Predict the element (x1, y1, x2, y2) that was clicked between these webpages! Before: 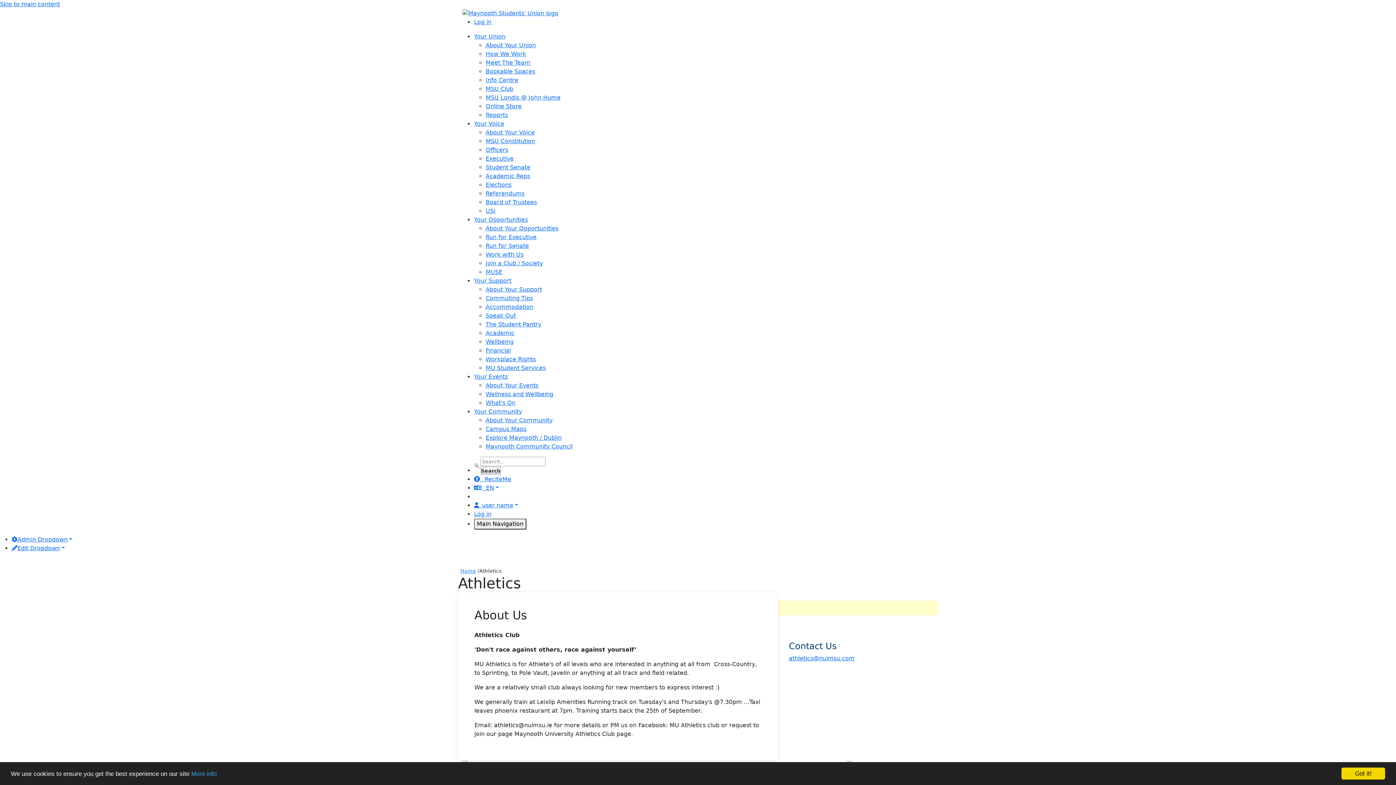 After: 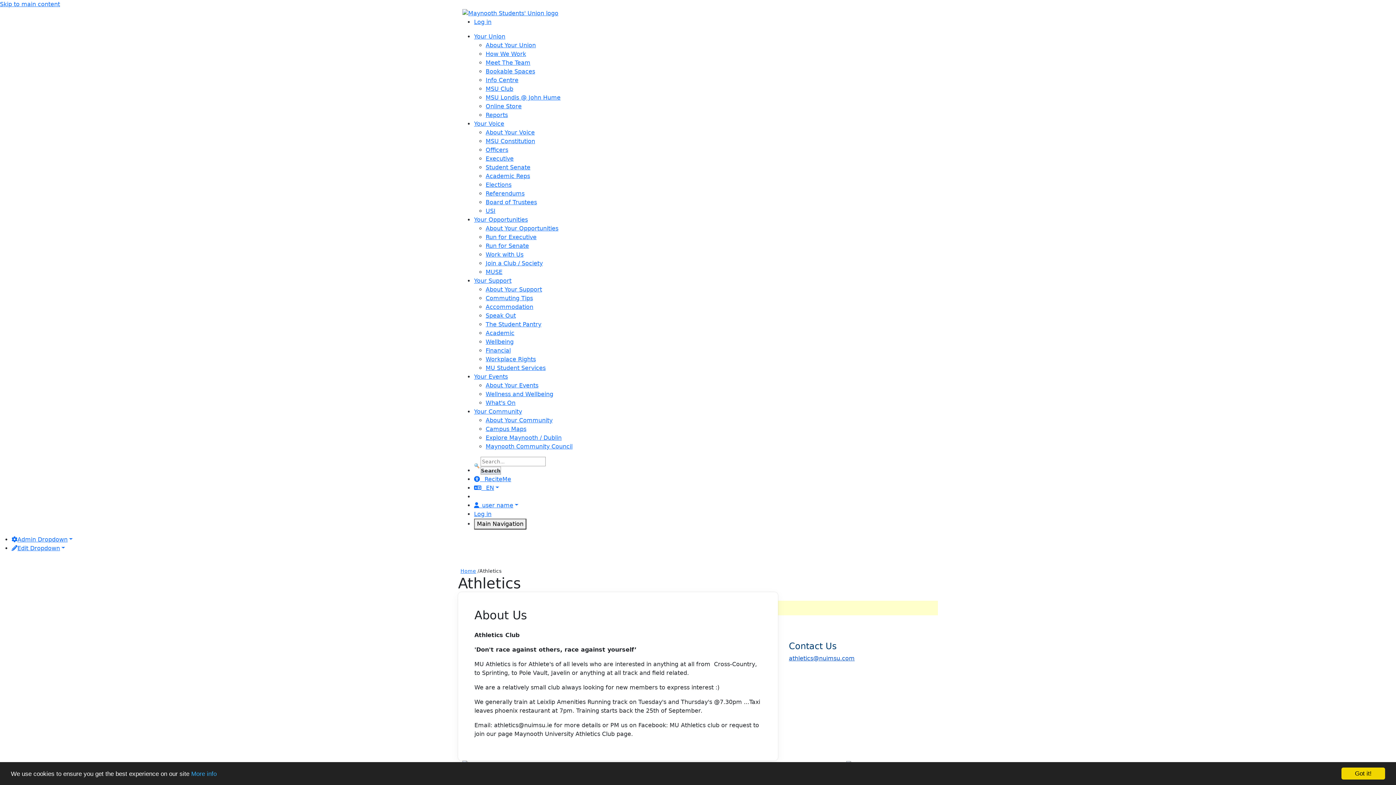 Action: label: athletics@nuimsu.com bbox: (789, 655, 854, 662)